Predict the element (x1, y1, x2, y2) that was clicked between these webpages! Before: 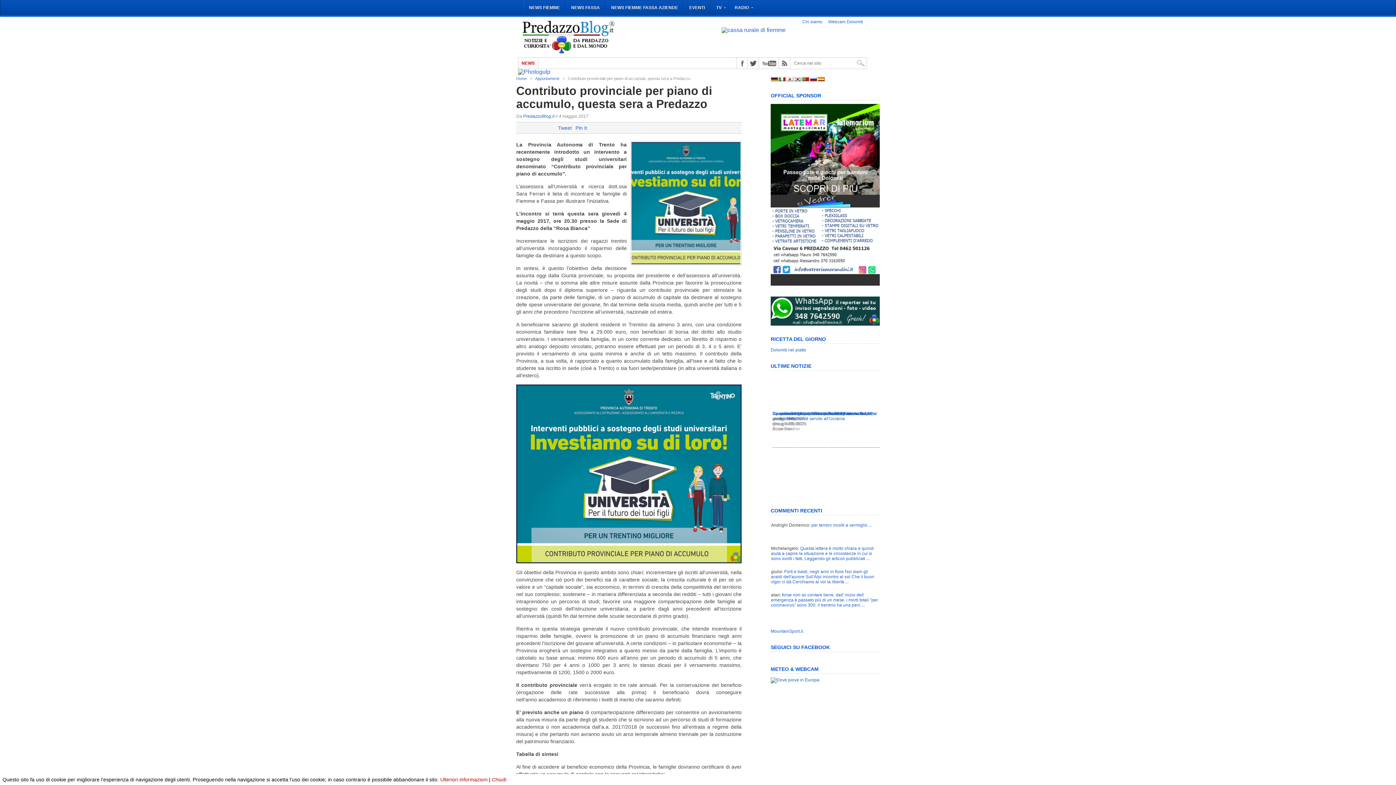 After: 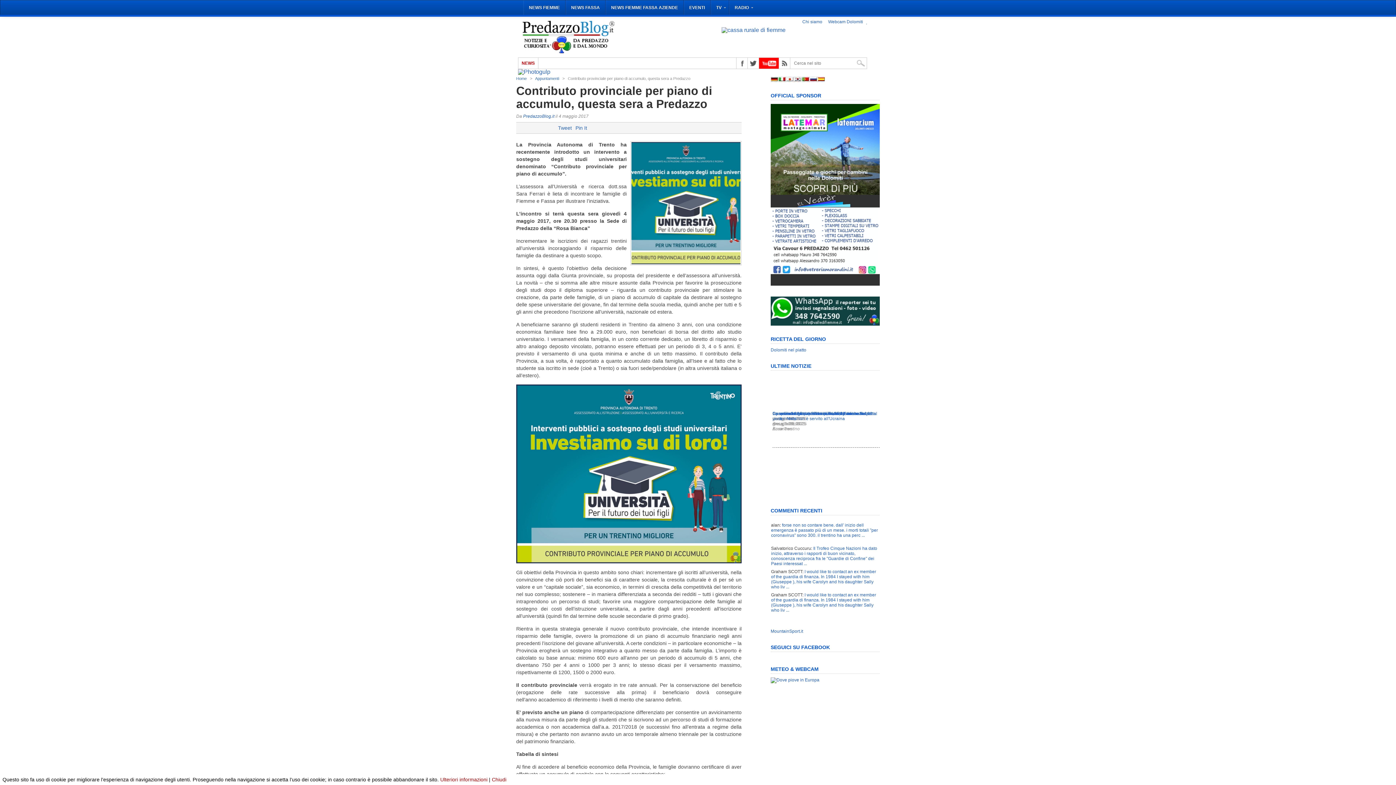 Action: bbox: (759, 57, 778, 68)